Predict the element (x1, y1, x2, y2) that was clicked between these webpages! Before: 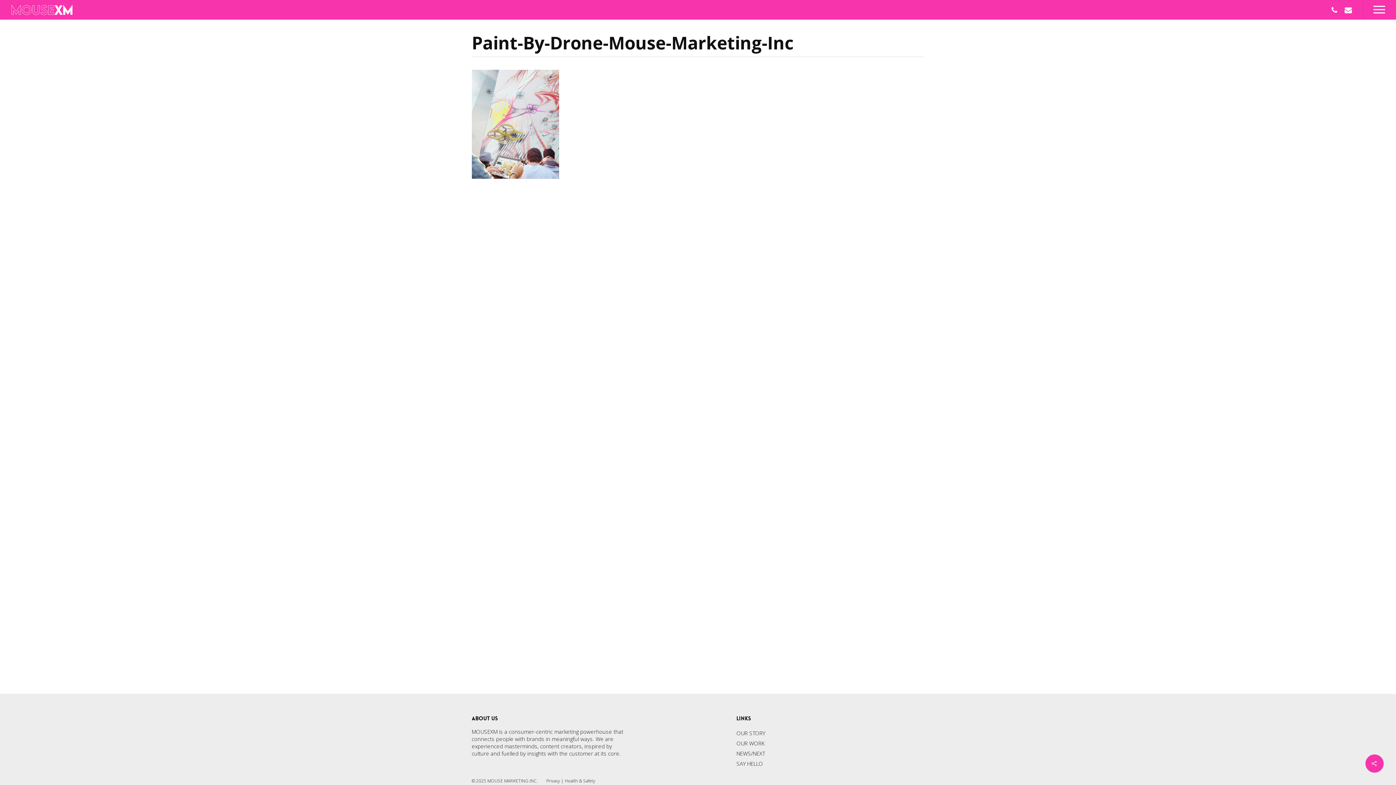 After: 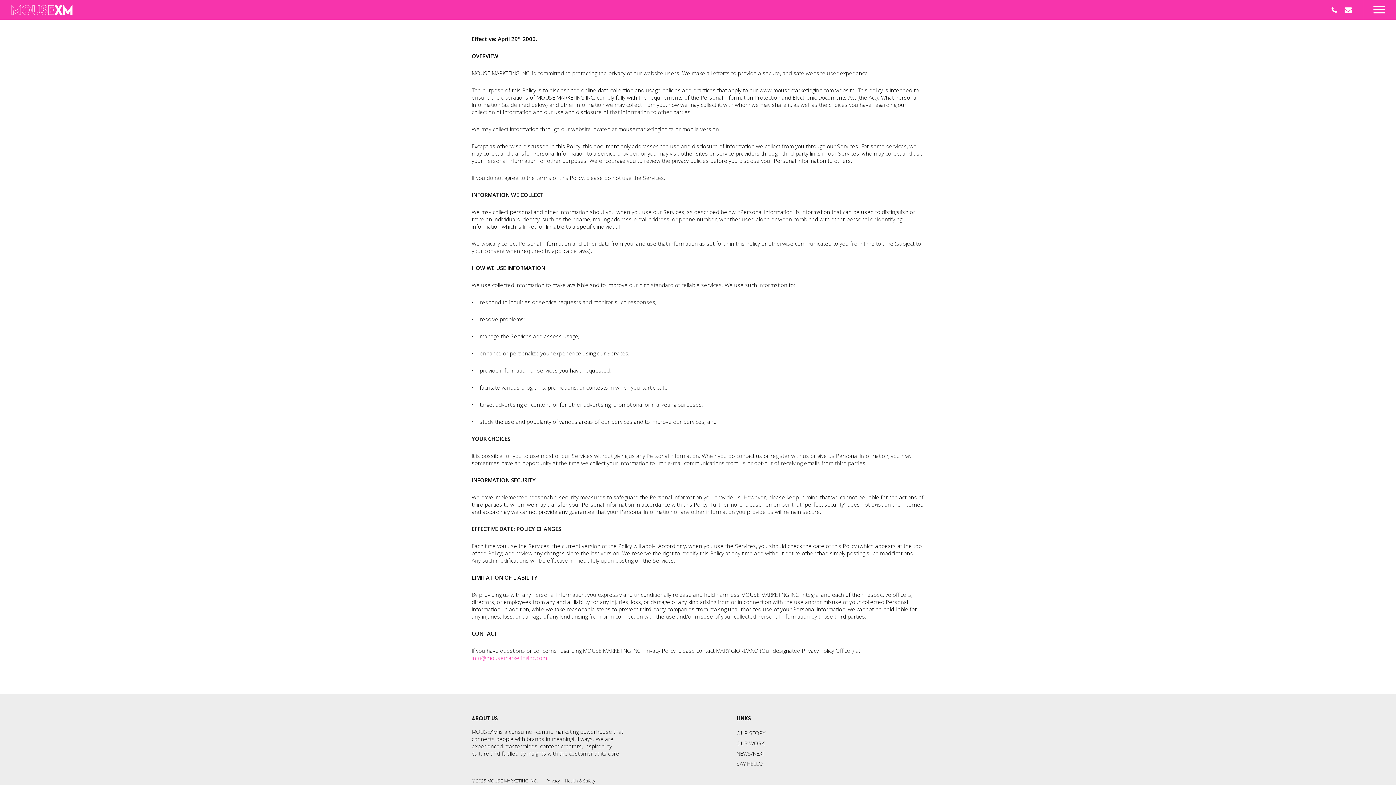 Action: label: Privacy bbox: (546, 778, 560, 784)